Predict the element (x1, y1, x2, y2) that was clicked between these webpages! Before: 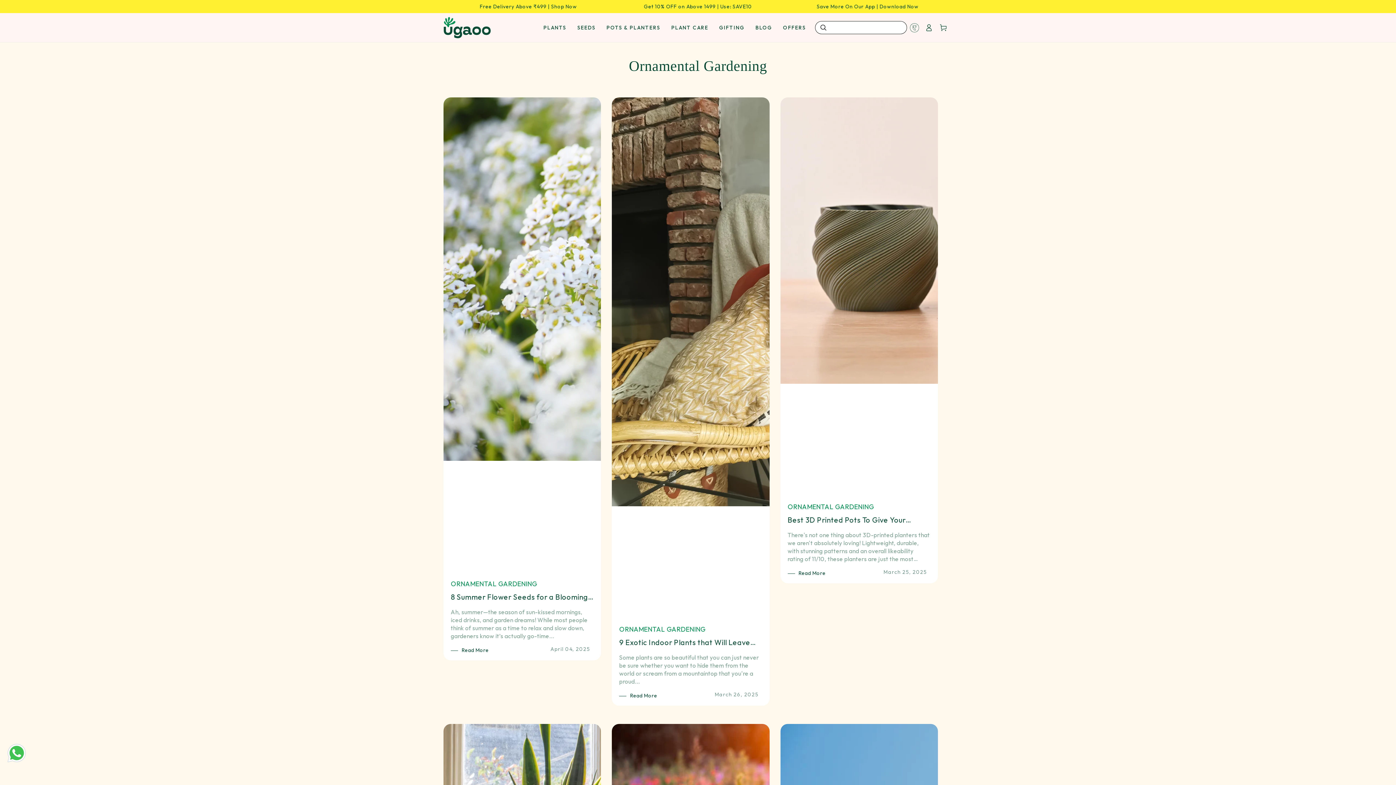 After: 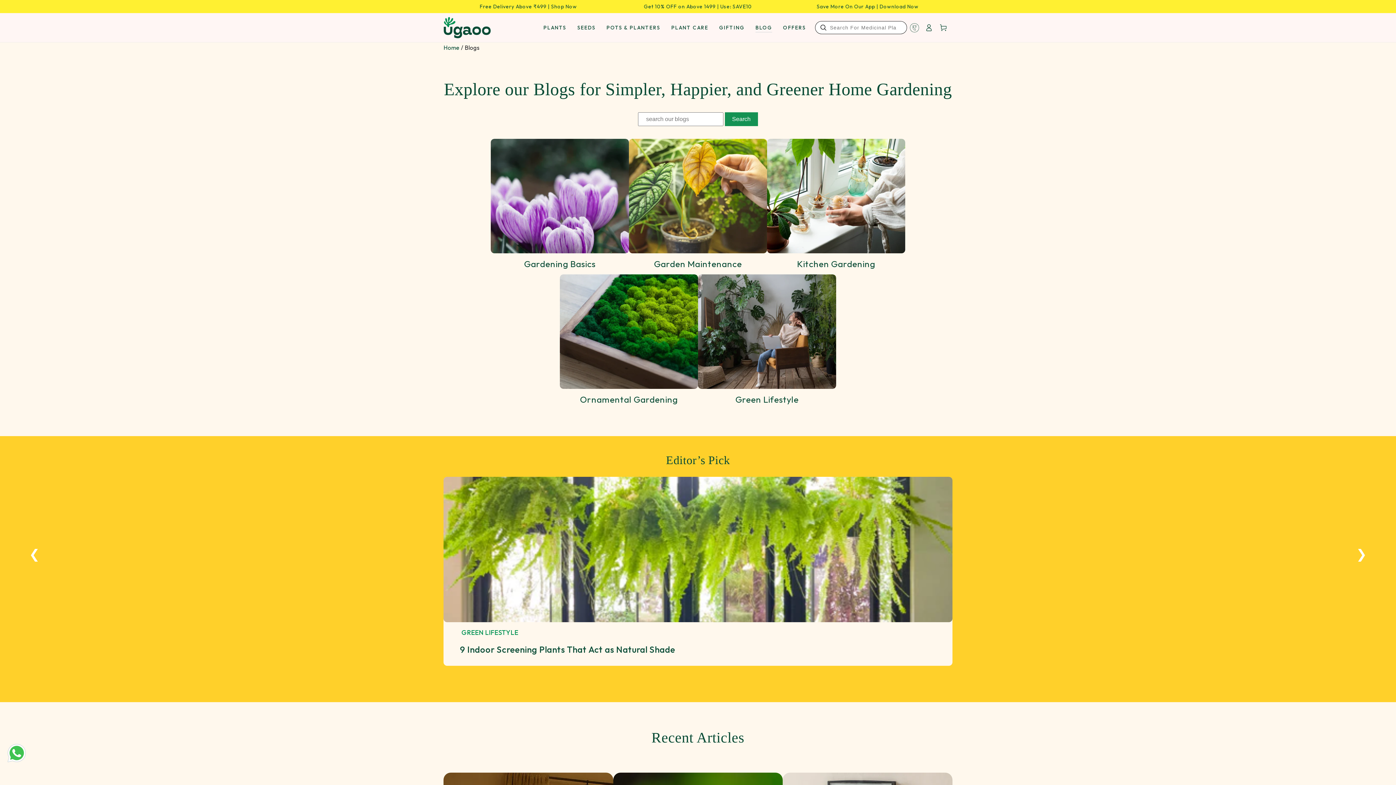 Action: bbox: (750, 18, 777, 36) label: BLOG